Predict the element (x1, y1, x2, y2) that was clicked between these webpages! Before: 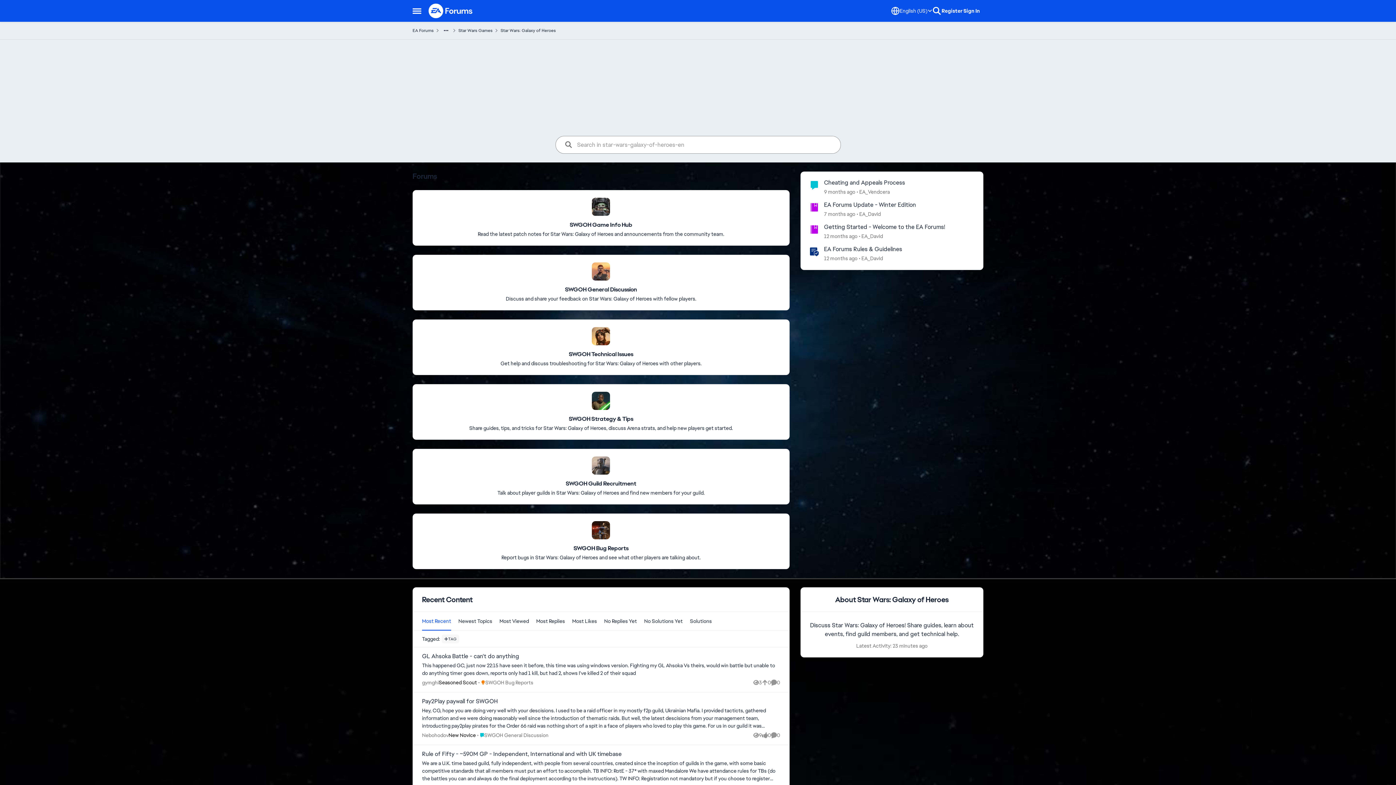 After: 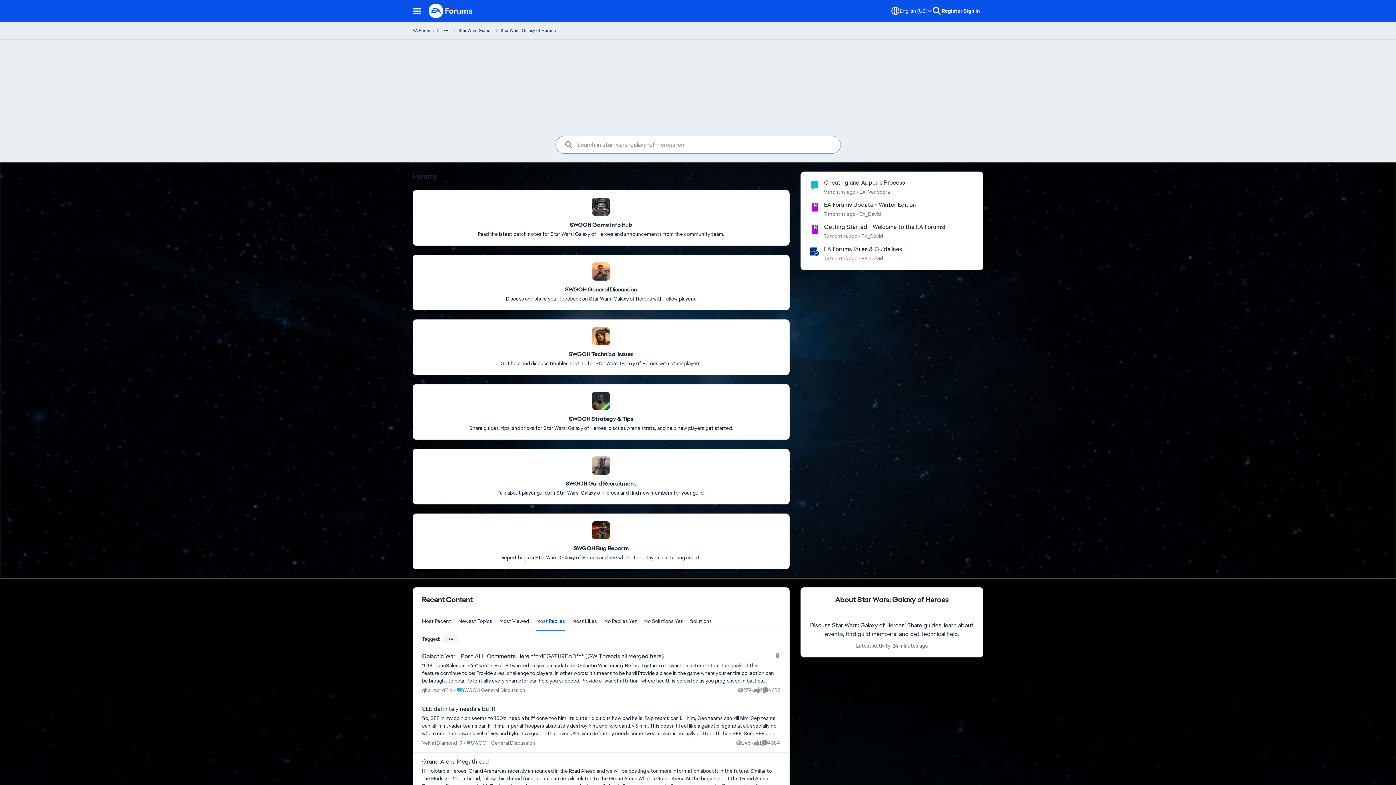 Action: label: Sort By Most Replies bbox: (532, 612, 568, 630)